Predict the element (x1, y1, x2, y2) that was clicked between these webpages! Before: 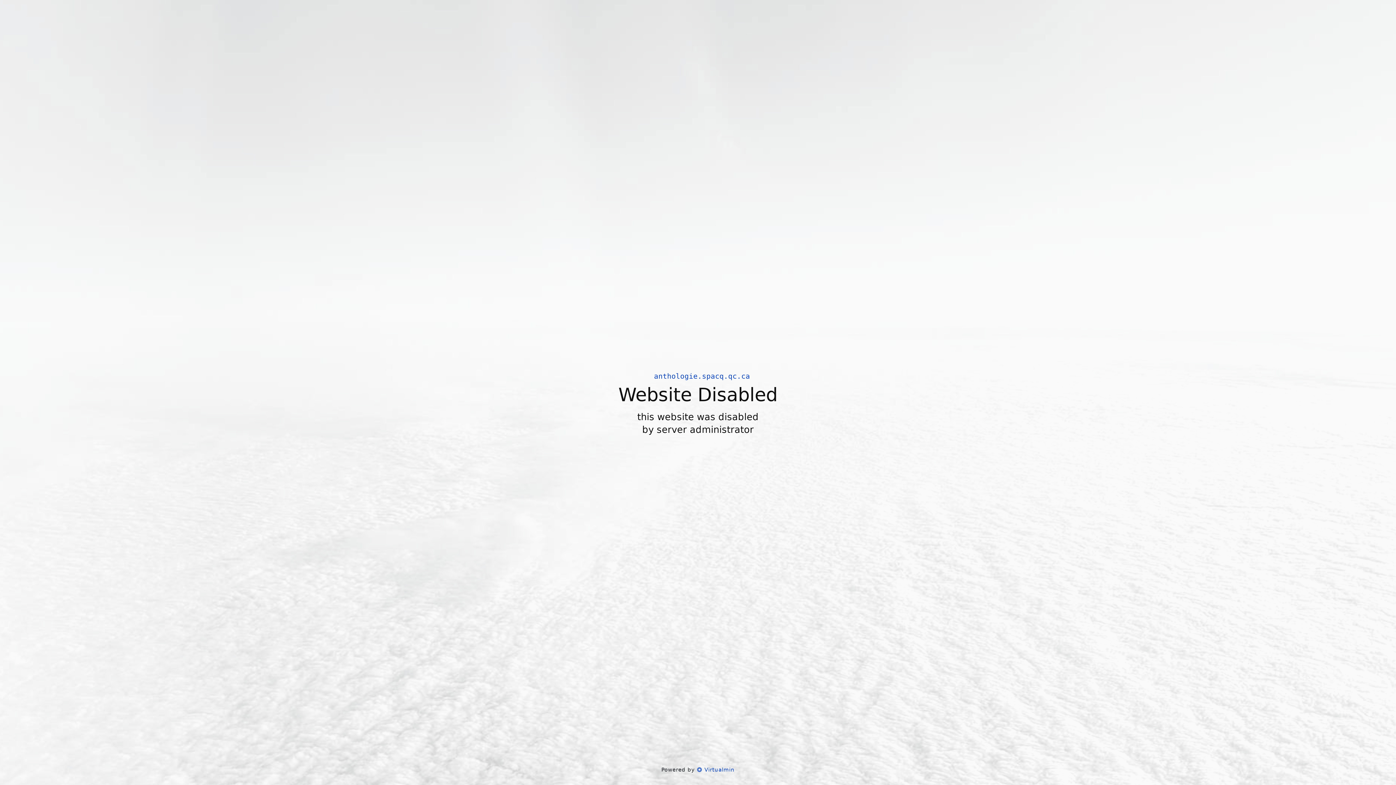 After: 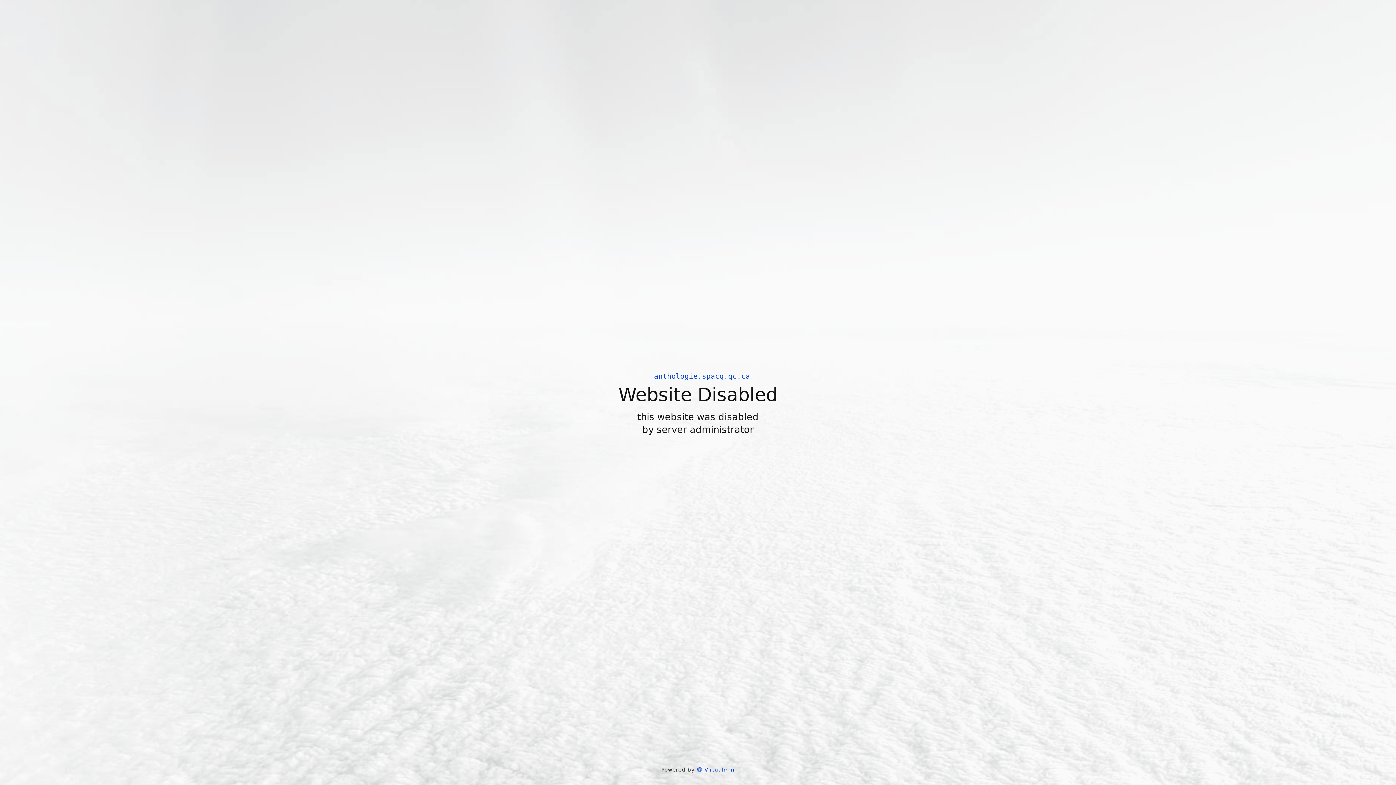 Action: label:  Virtualmin bbox: (697, 766, 734, 773)